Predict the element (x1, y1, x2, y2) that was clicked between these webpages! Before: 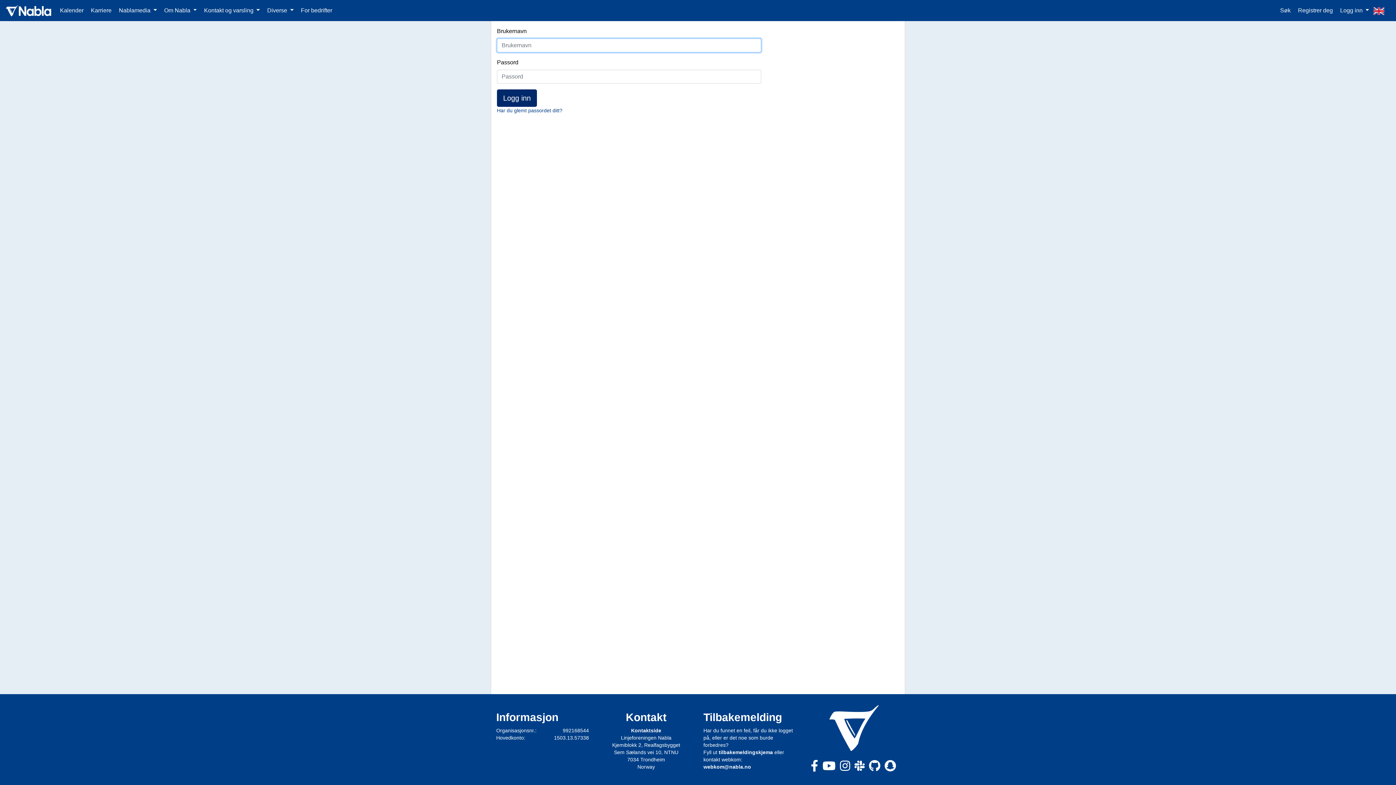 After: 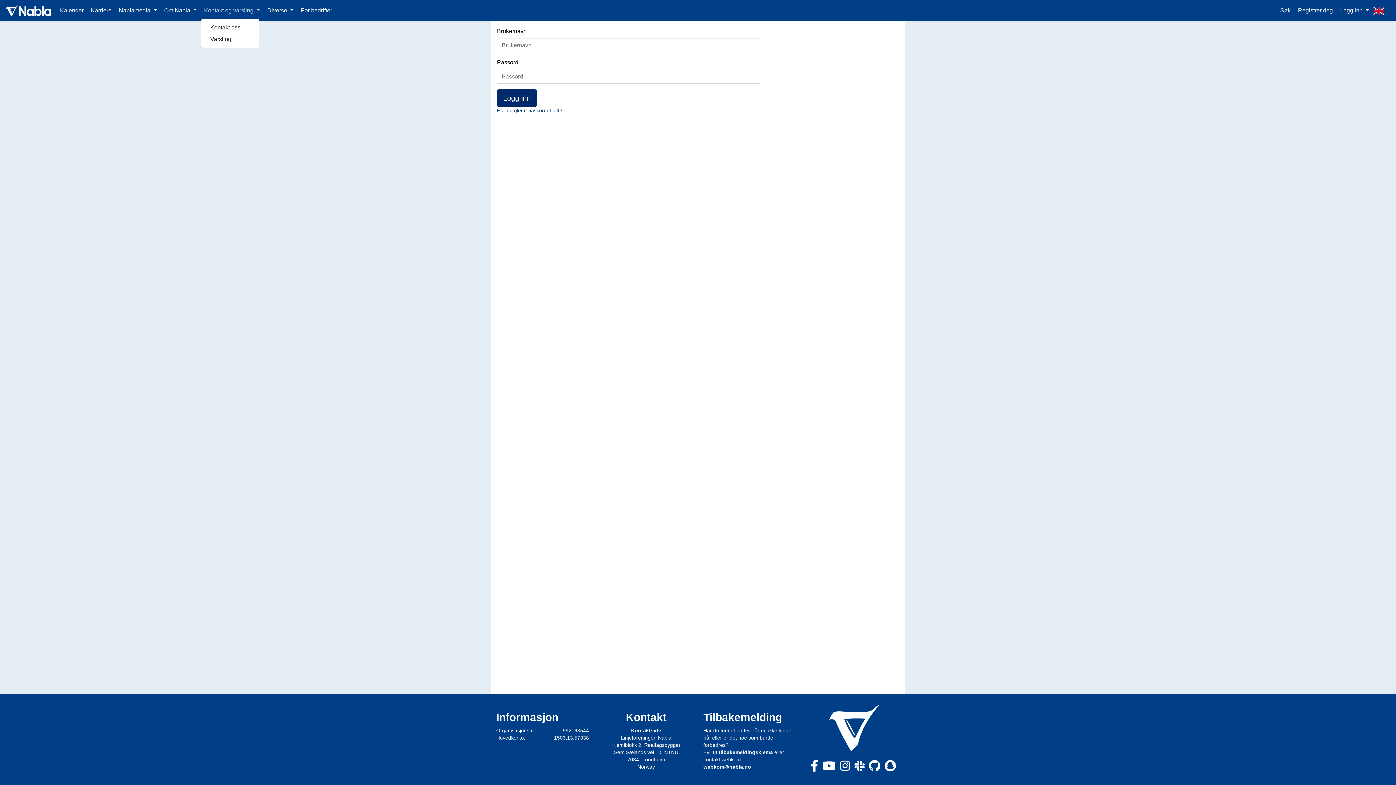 Action: bbox: (201, 3, 262, 17) label: Kontakt og varsling 